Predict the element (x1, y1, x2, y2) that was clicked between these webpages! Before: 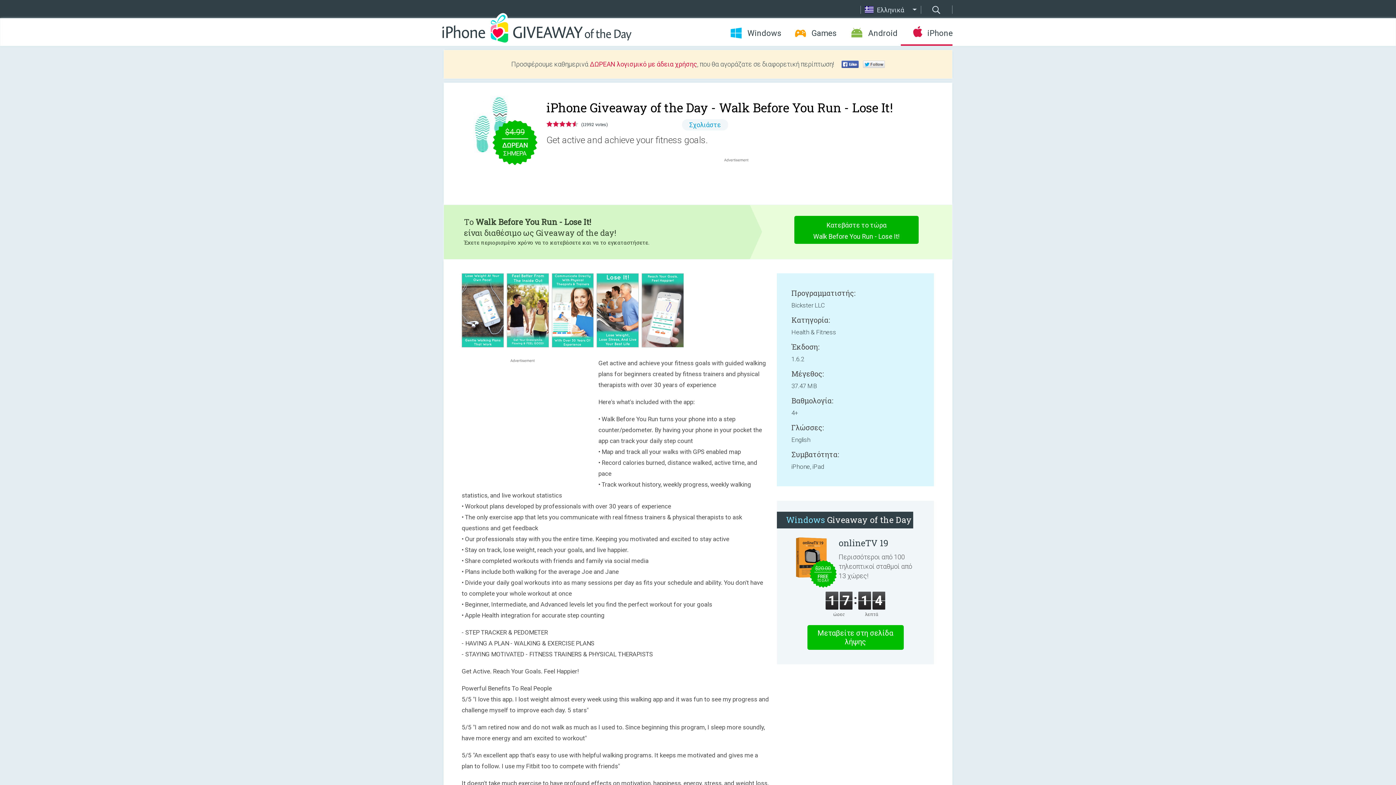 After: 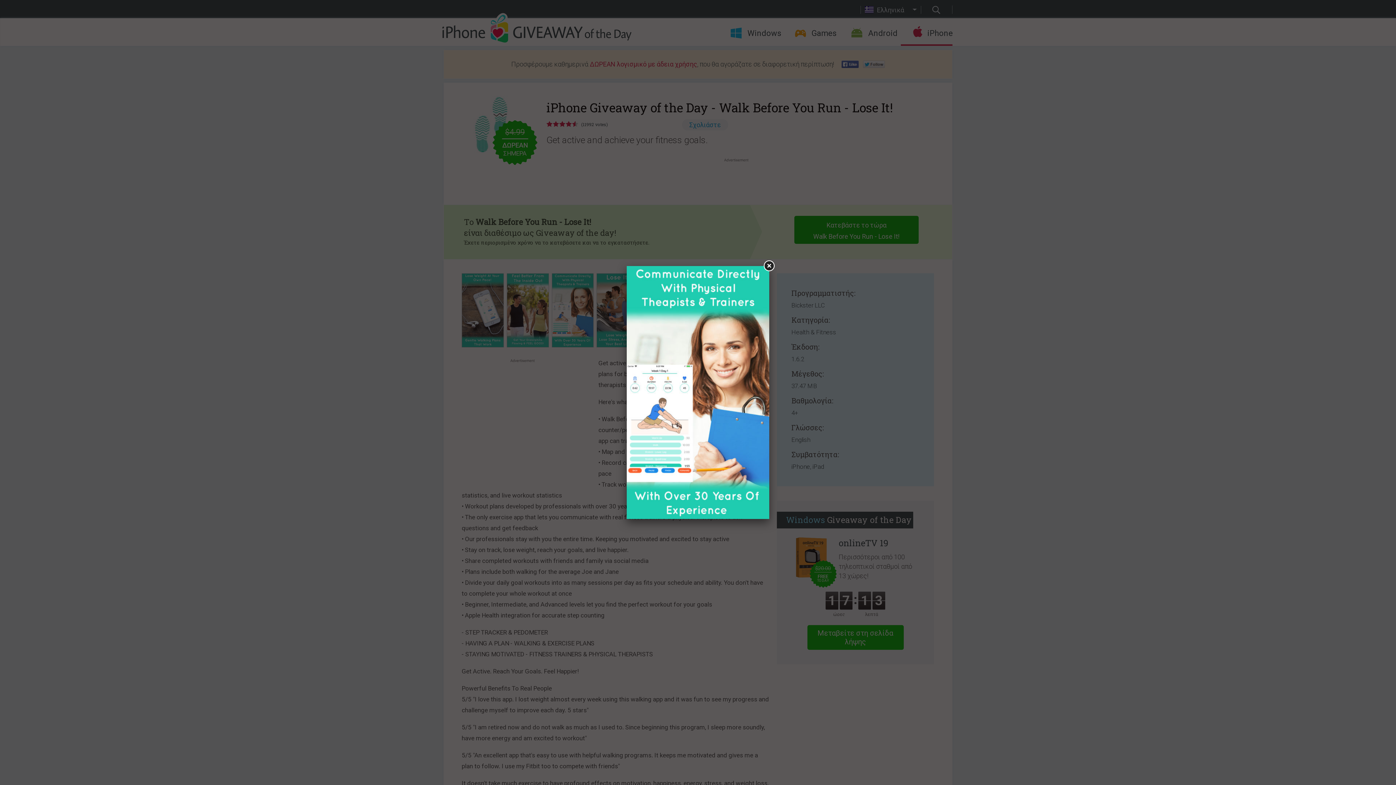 Action: bbox: (551, 342, 595, 348)